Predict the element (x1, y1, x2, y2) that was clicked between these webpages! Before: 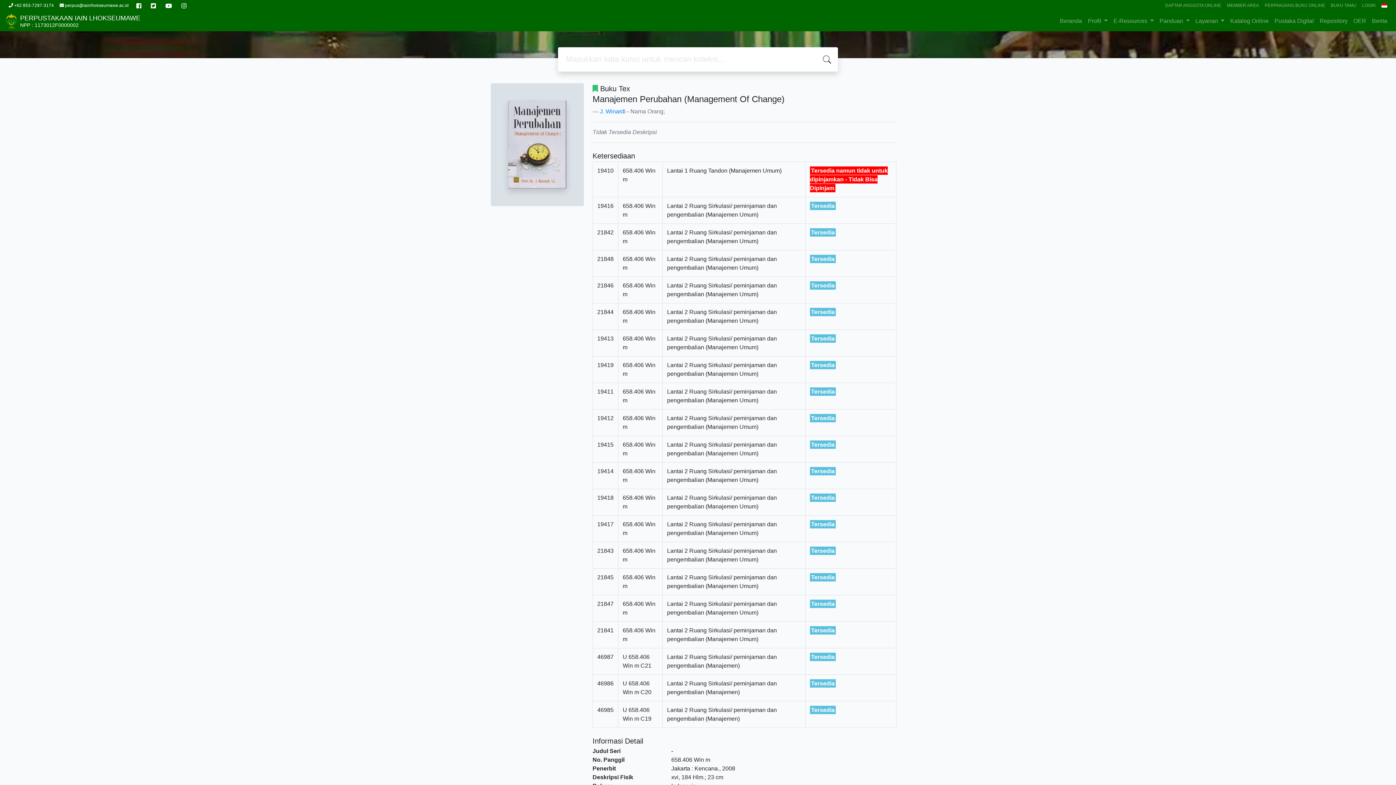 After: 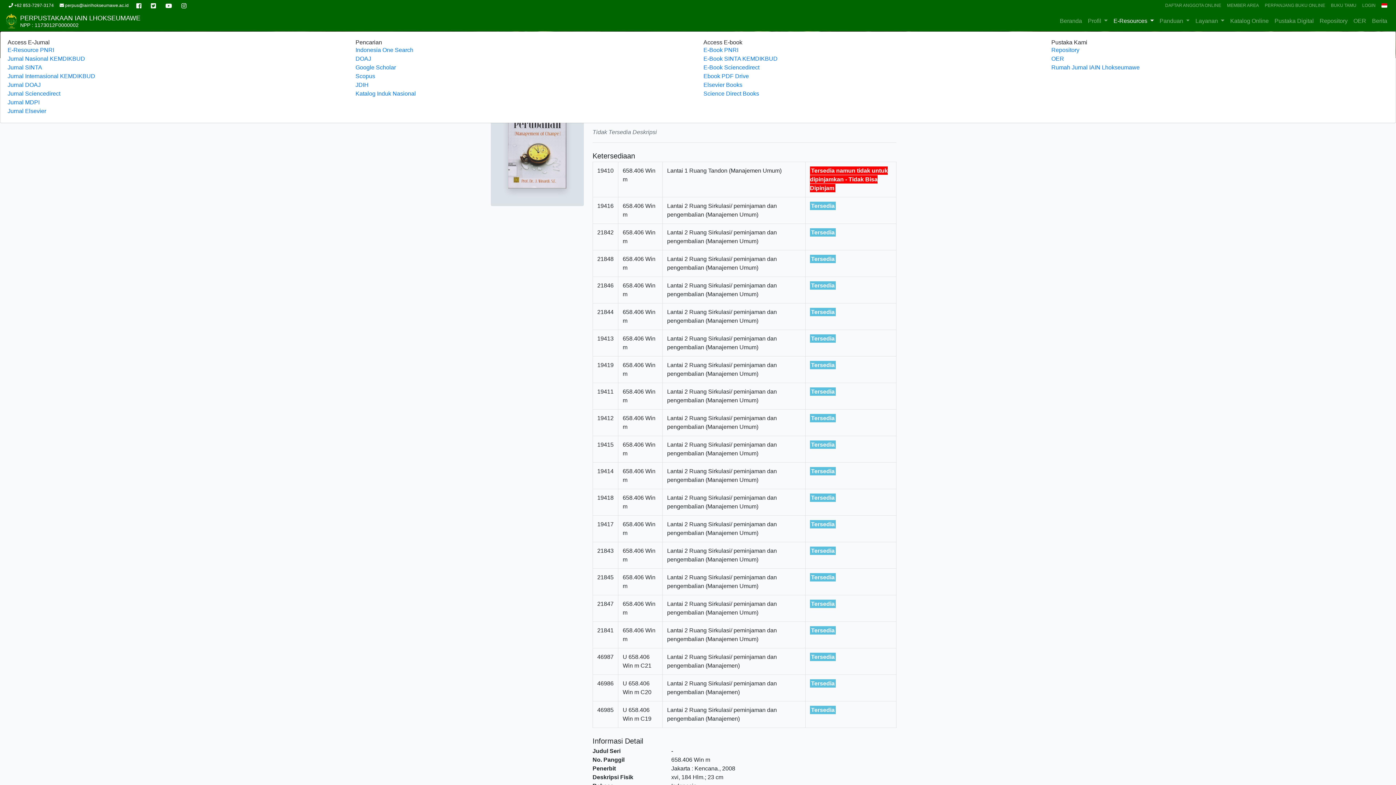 Action: label: E-Resources  bbox: (1110, 10, 1156, 31)